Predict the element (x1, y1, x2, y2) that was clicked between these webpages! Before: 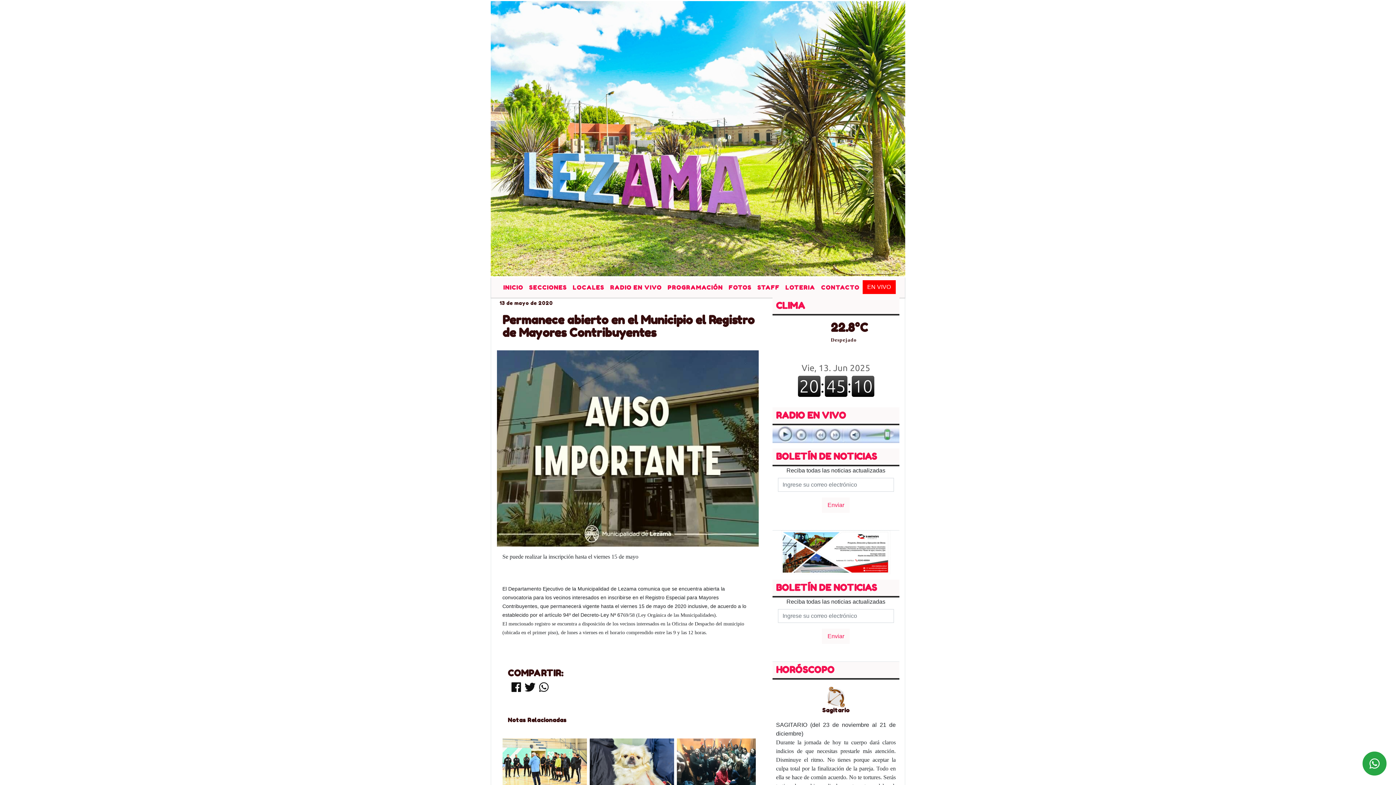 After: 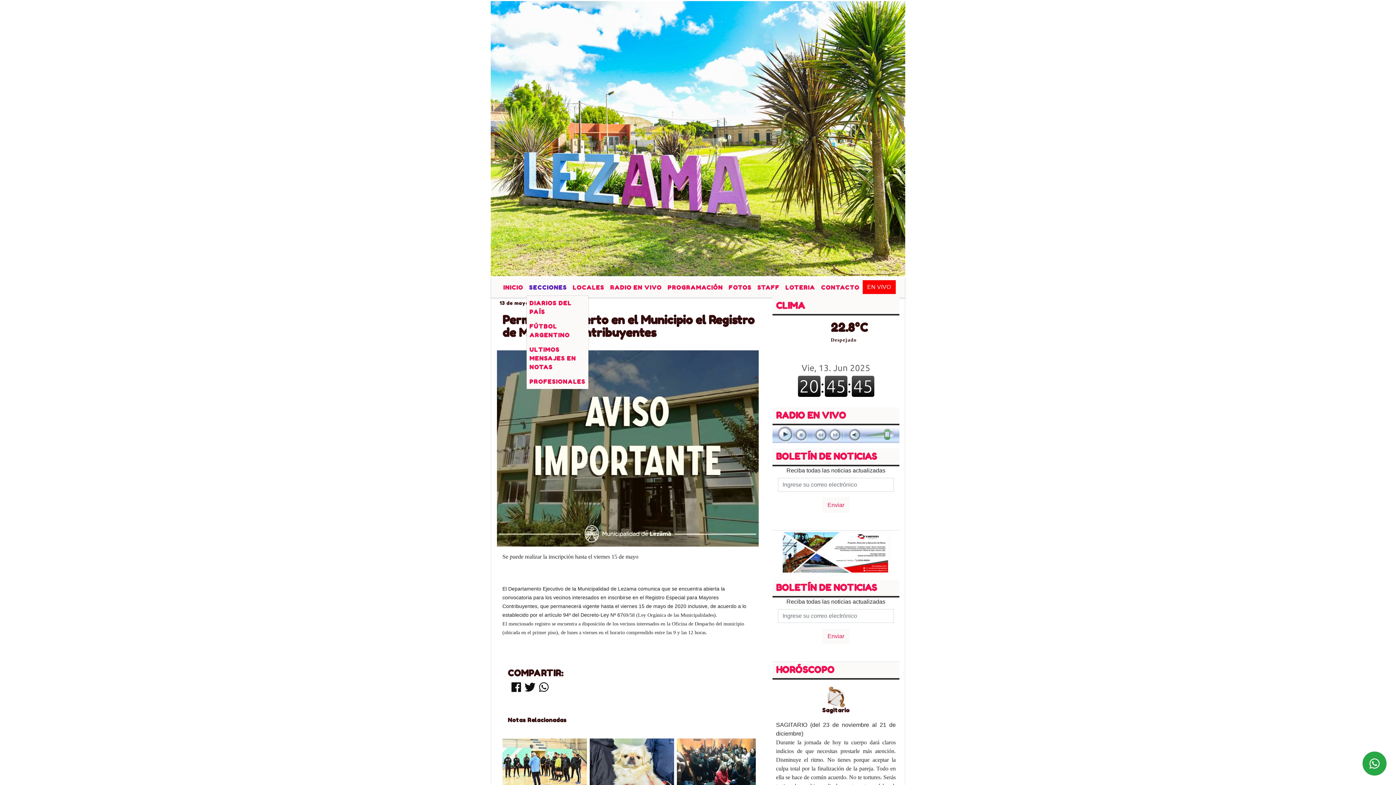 Action: label: SECCIONES bbox: (526, 280, 570, 295)